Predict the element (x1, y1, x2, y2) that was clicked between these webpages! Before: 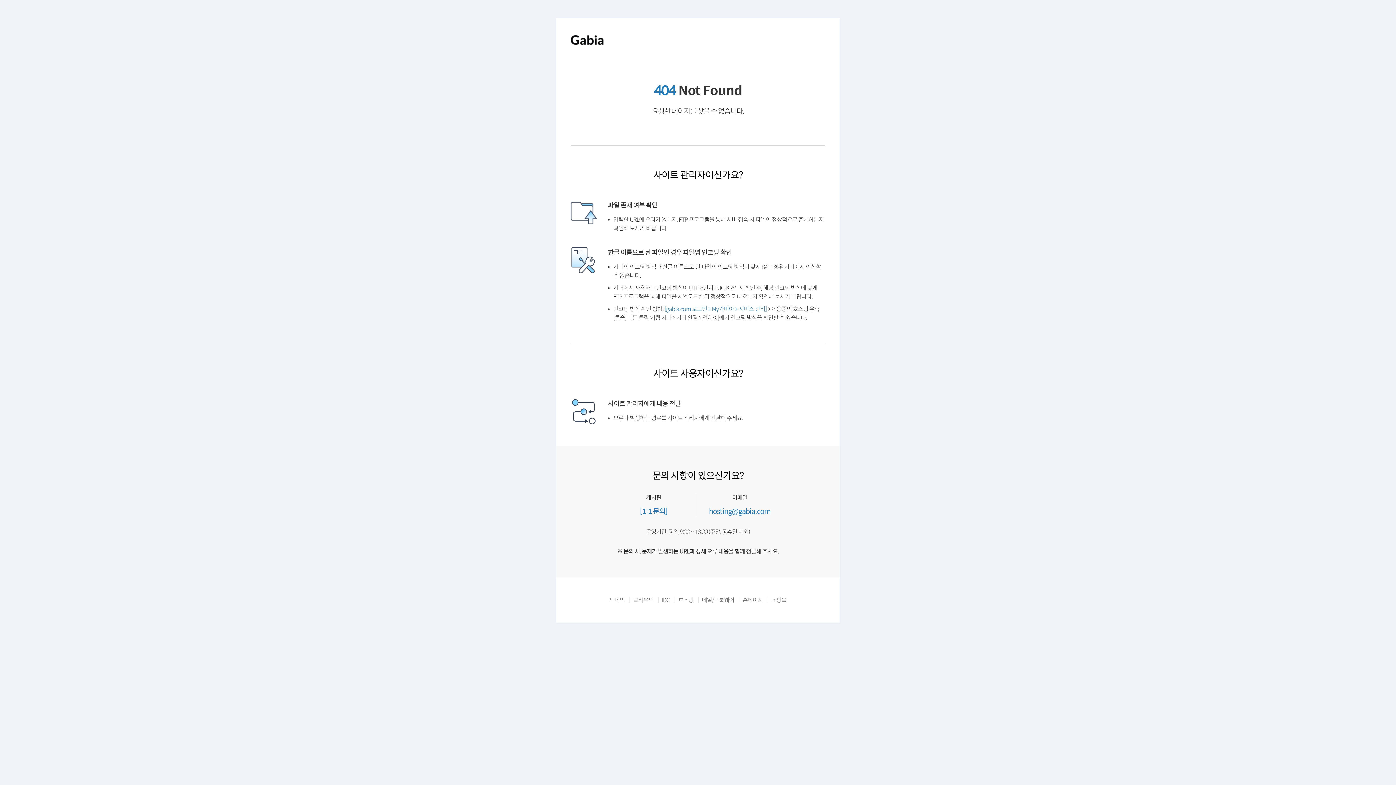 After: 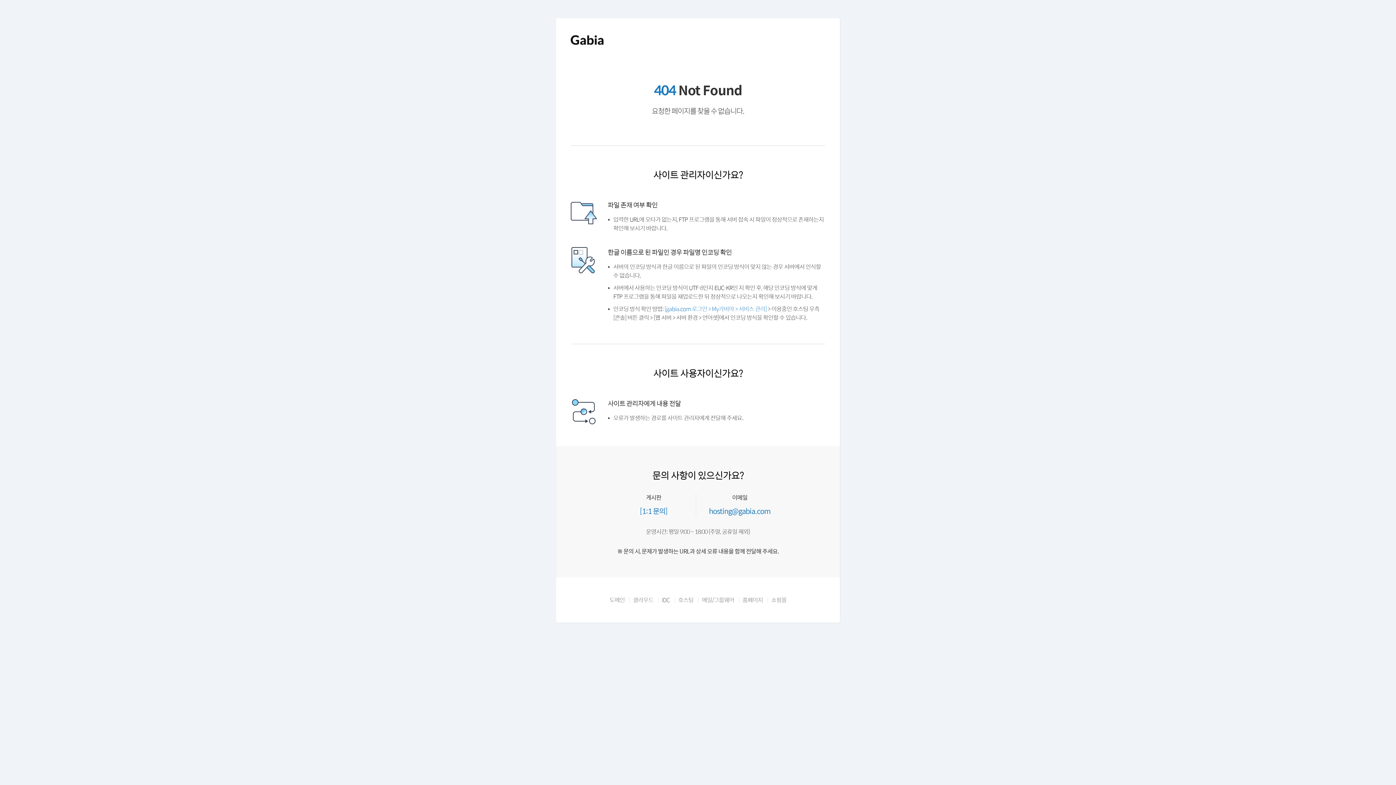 Action: bbox: (570, 43, 603, 49)